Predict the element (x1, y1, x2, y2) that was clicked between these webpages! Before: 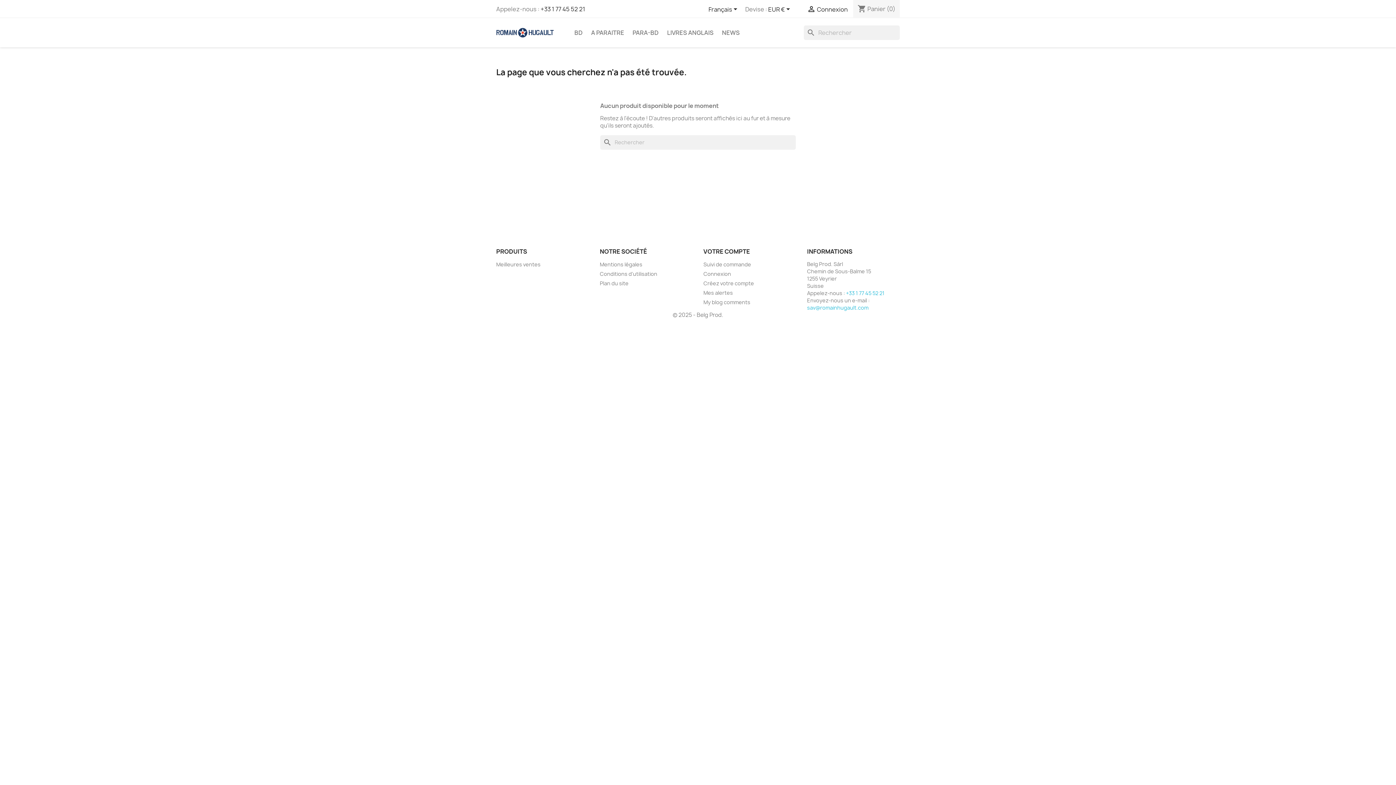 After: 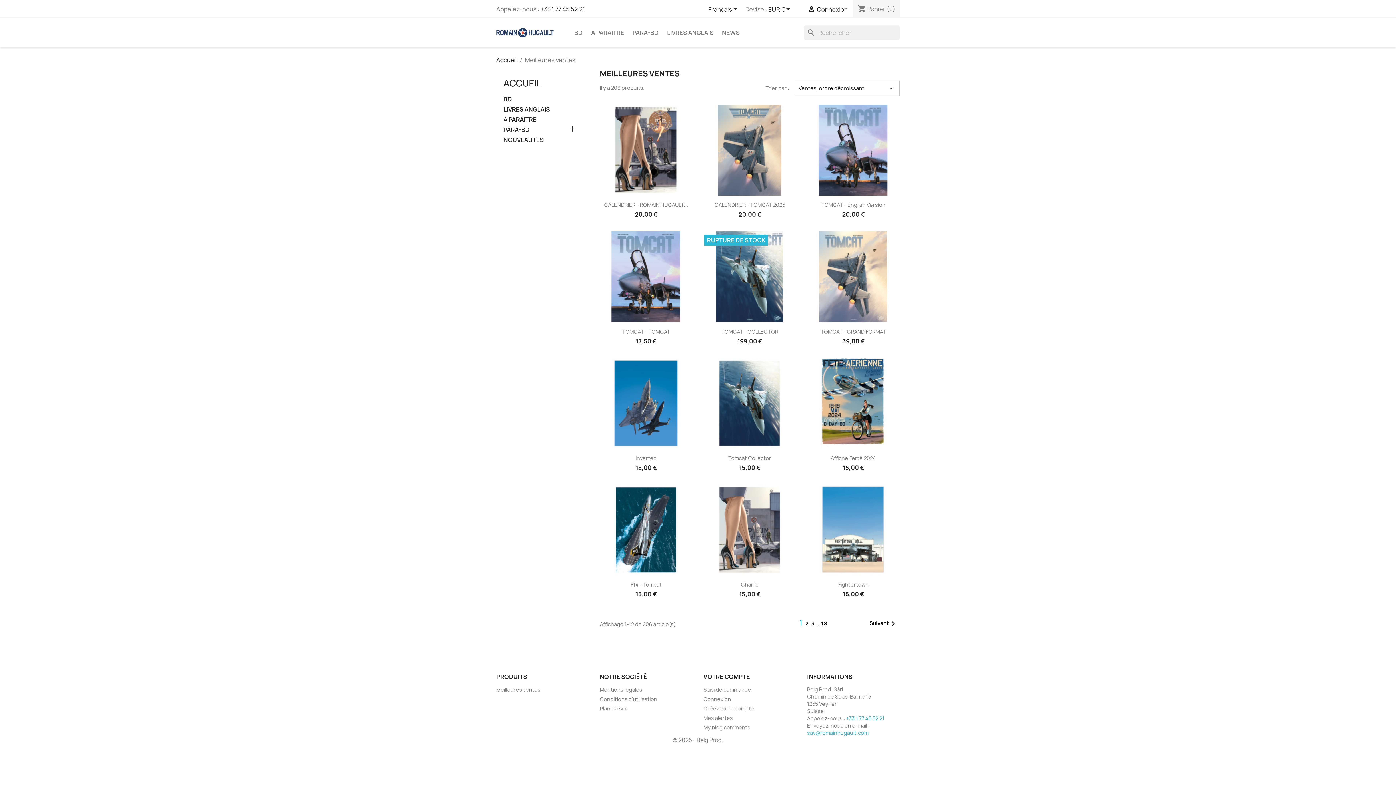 Action: bbox: (496, 261, 540, 268) label: Meilleures ventes